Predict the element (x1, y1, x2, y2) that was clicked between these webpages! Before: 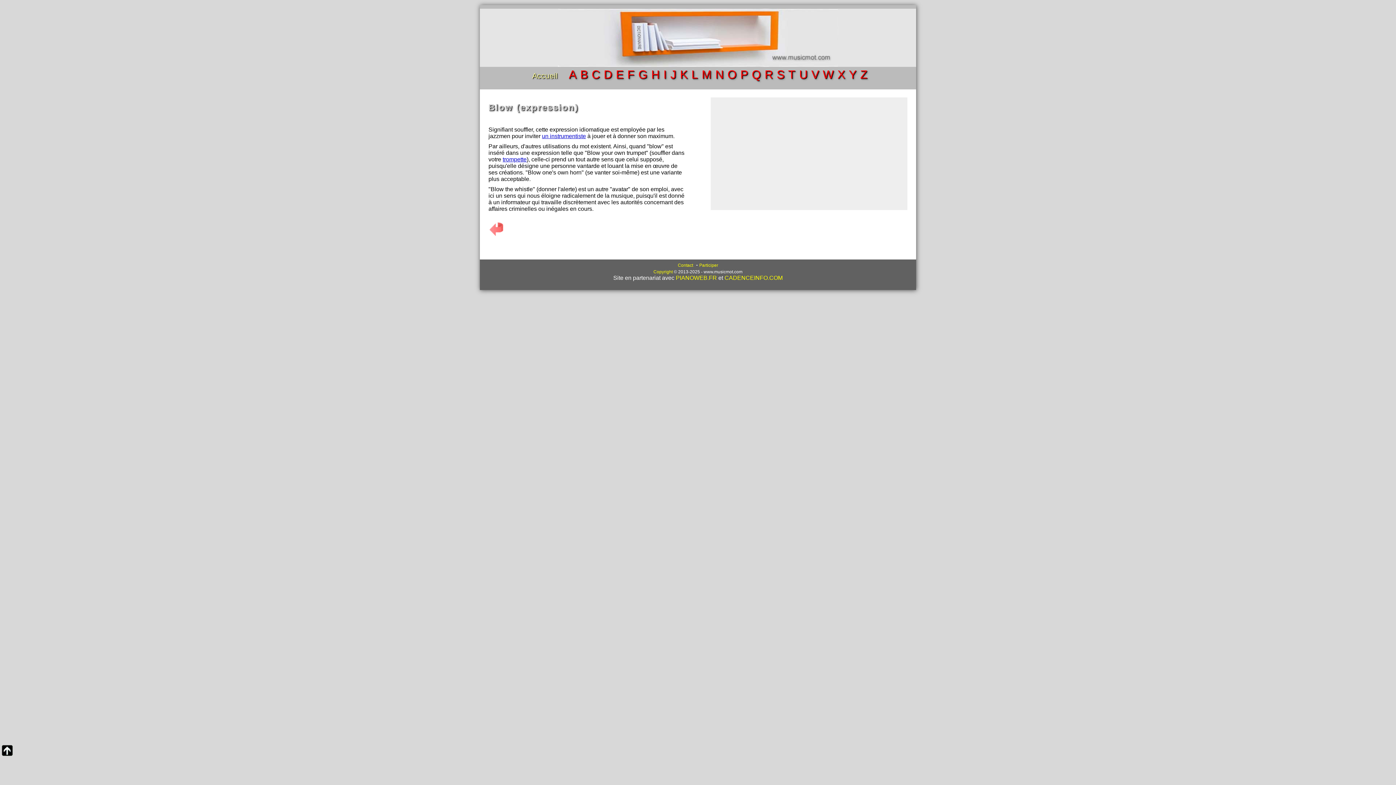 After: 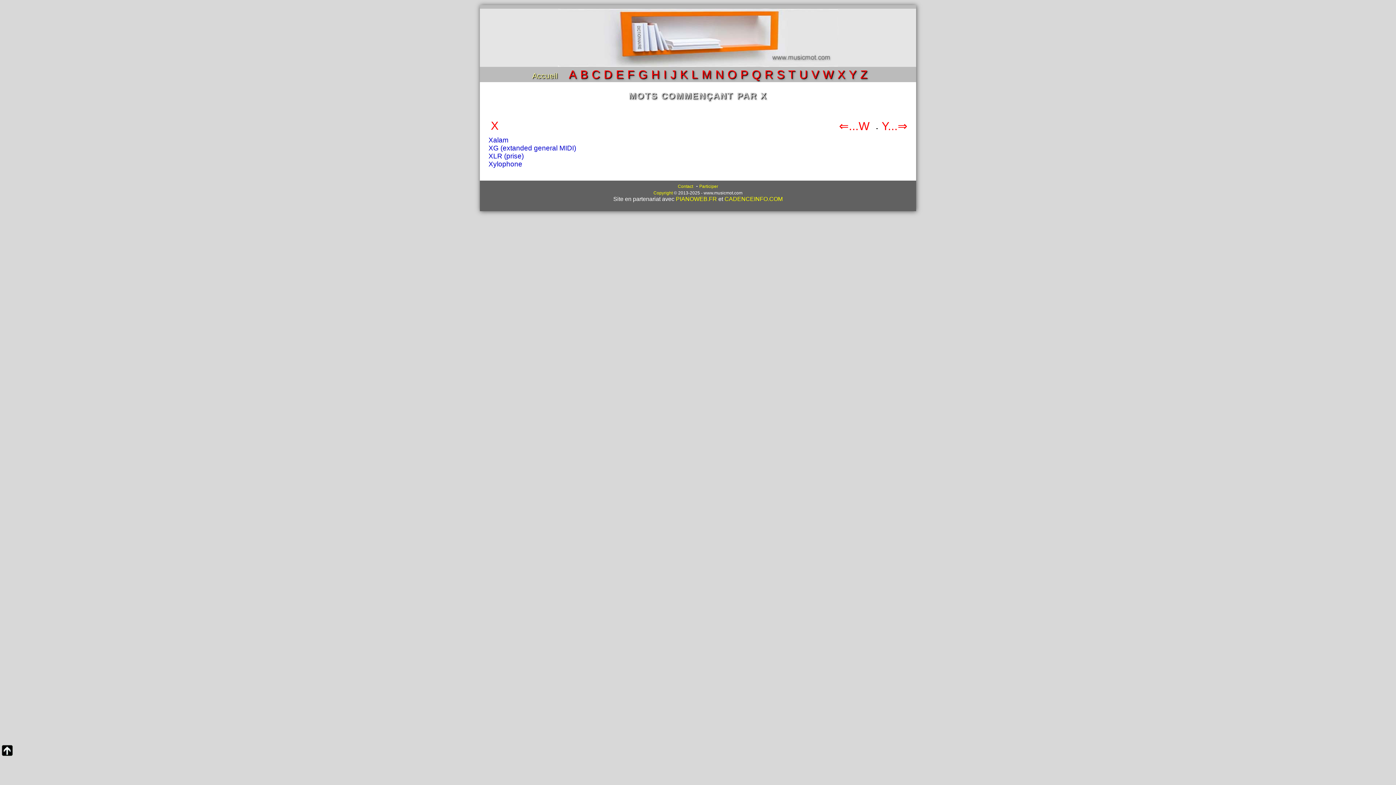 Action: label: X bbox: (835, 68, 845, 81)